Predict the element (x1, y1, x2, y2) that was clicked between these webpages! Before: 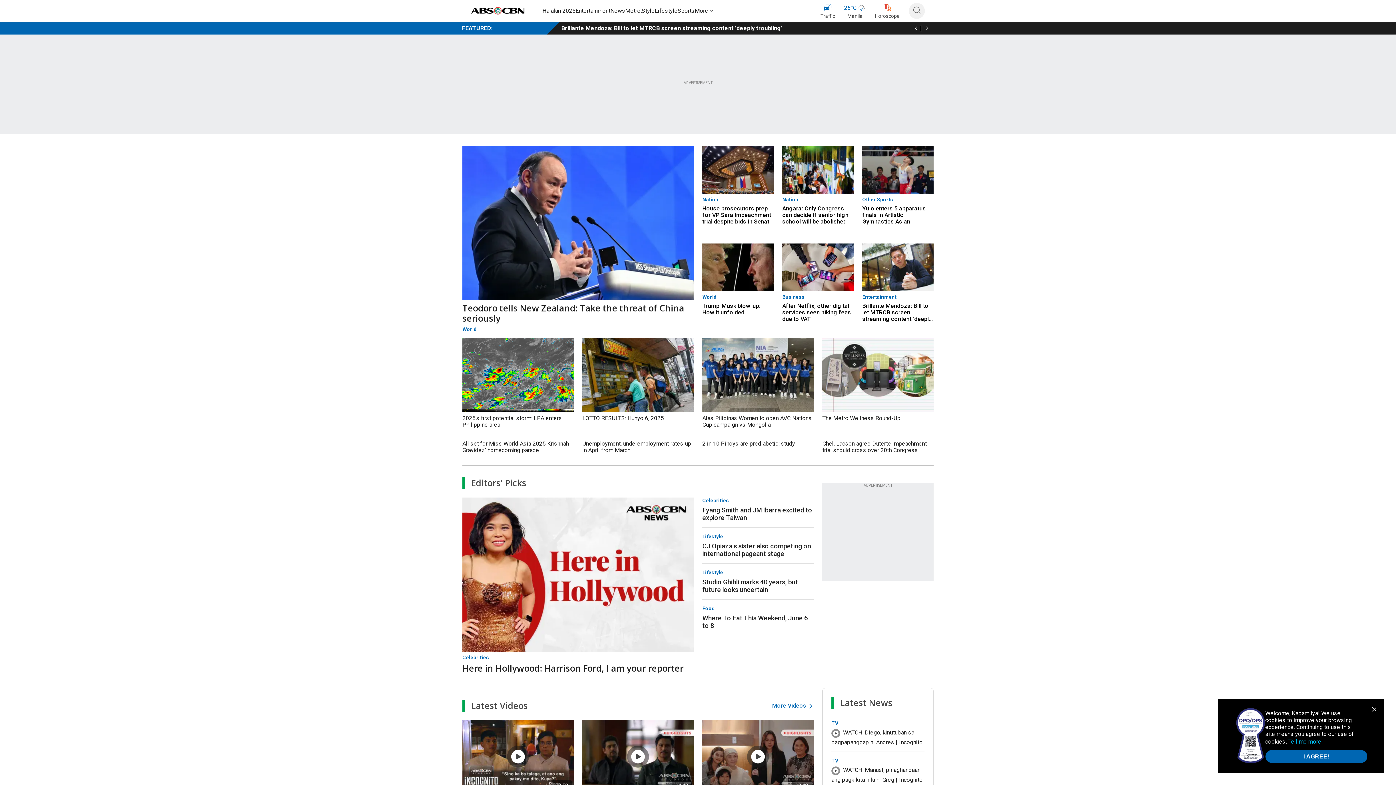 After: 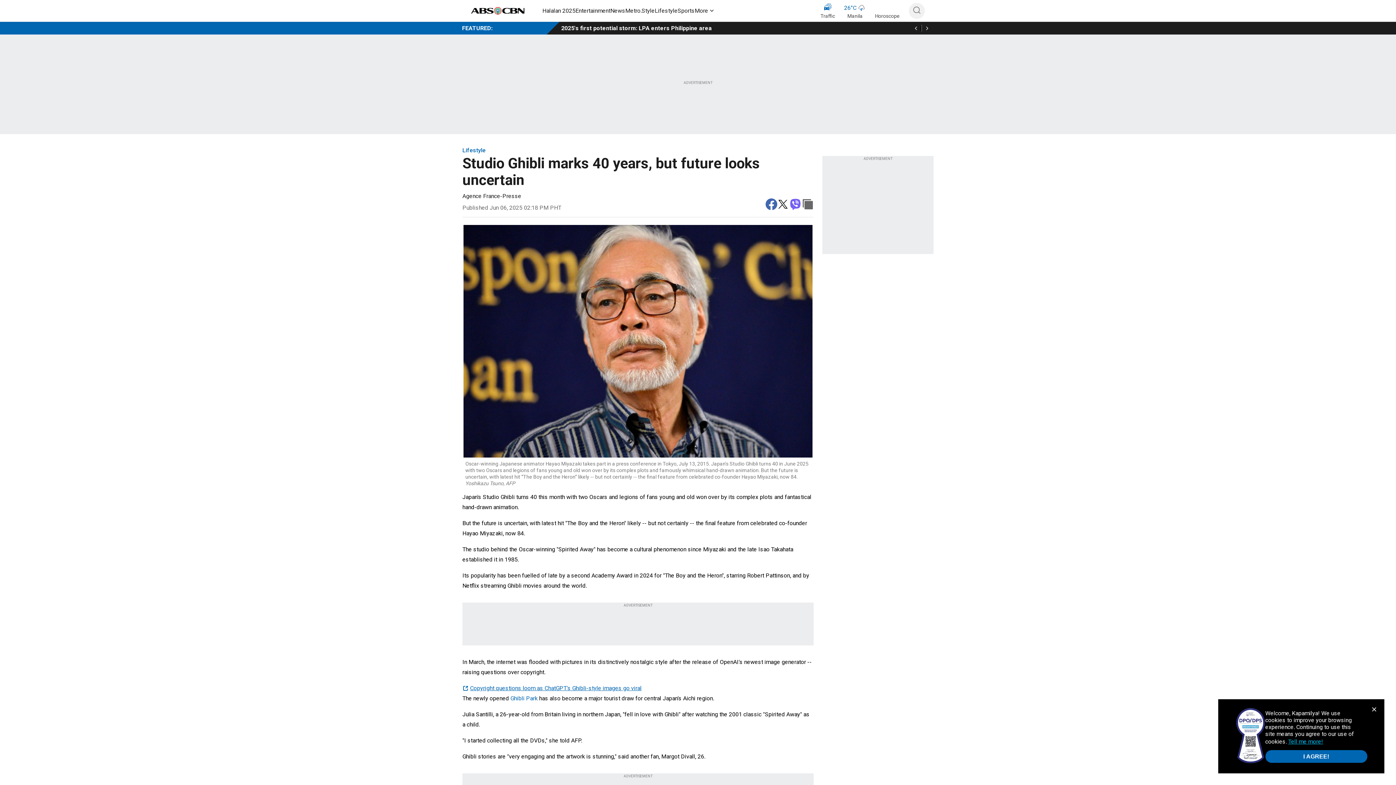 Action: bbox: (702, 566, 813, 593) label: Lifestyle
Studio Ghibli marks 40 years, but future looks uncertain